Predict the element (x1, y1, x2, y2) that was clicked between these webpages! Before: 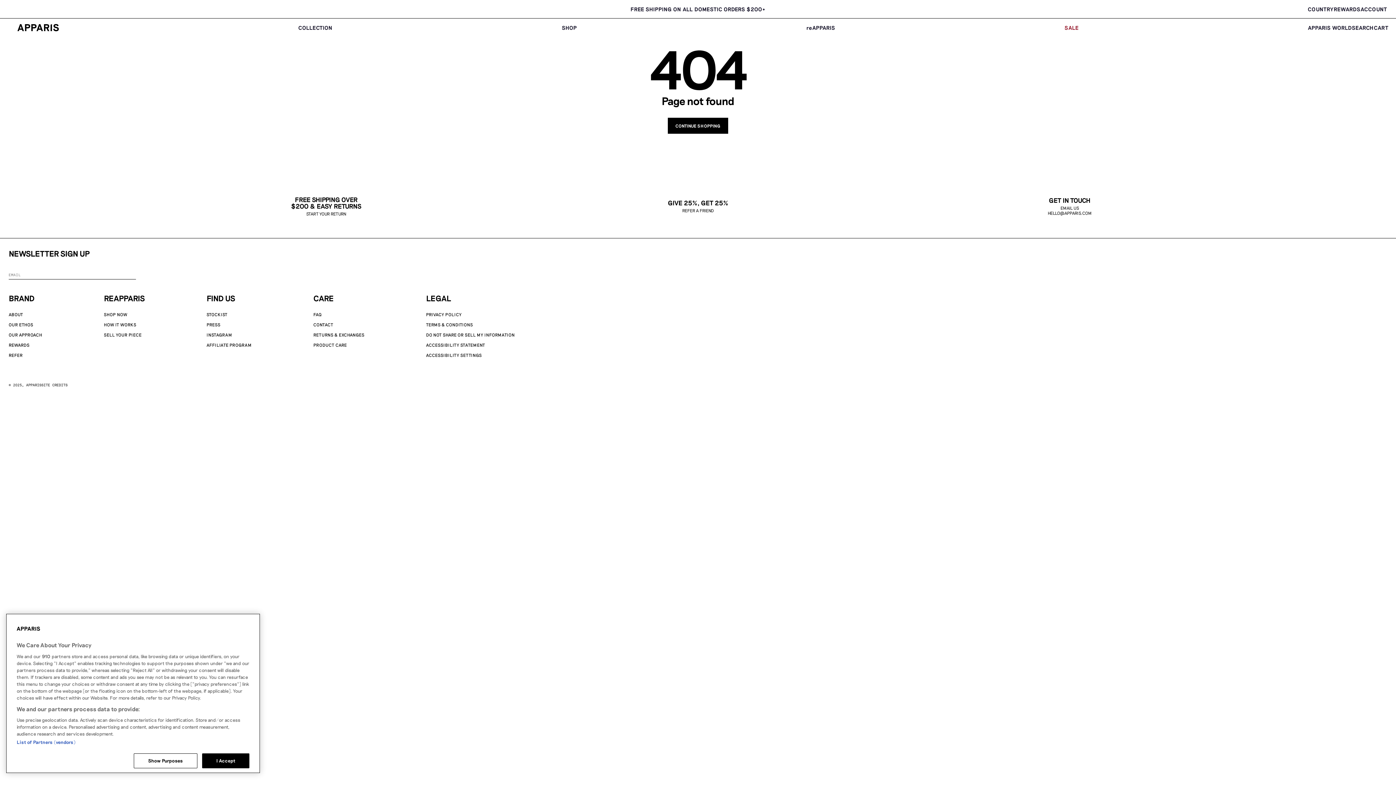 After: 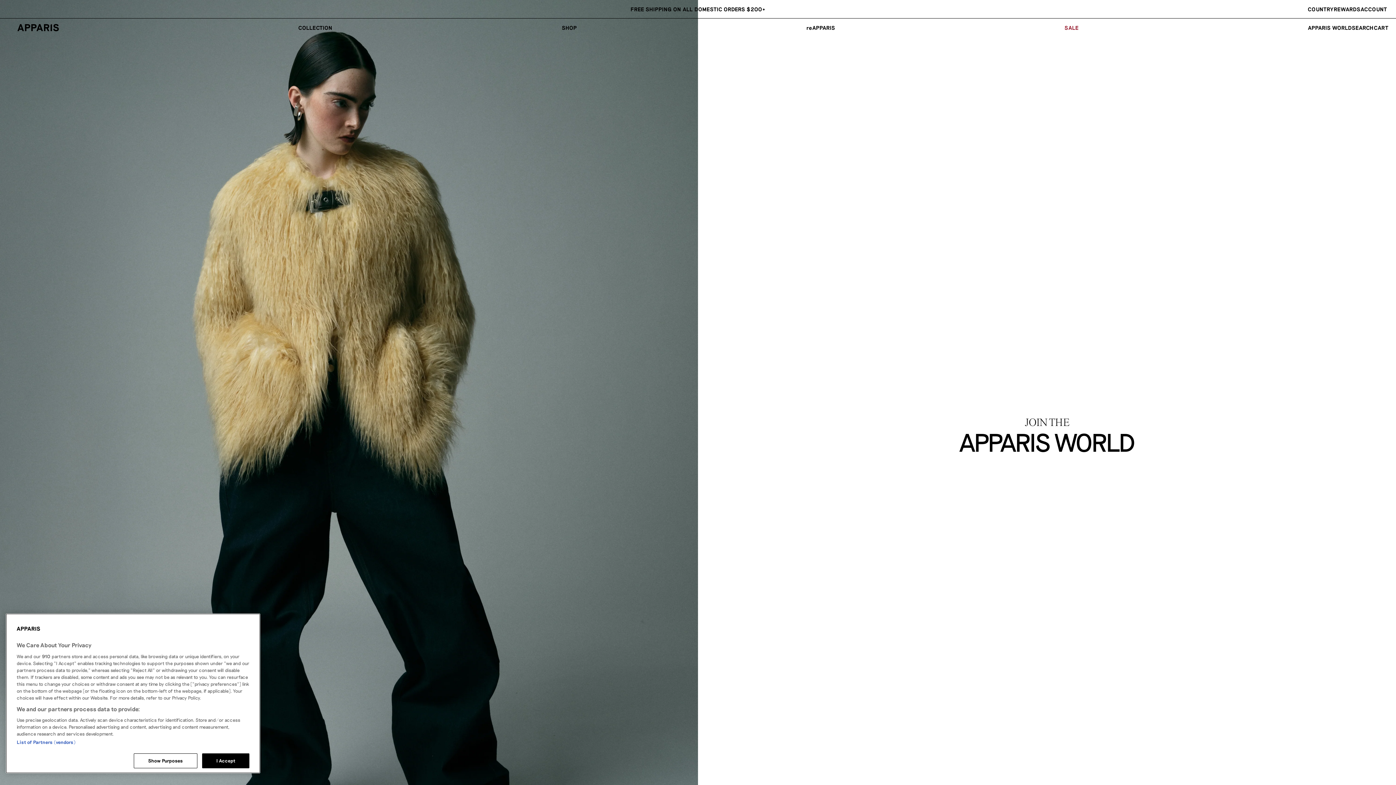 Action: label: REWARDS bbox: (1334, 2, 1361, 16)